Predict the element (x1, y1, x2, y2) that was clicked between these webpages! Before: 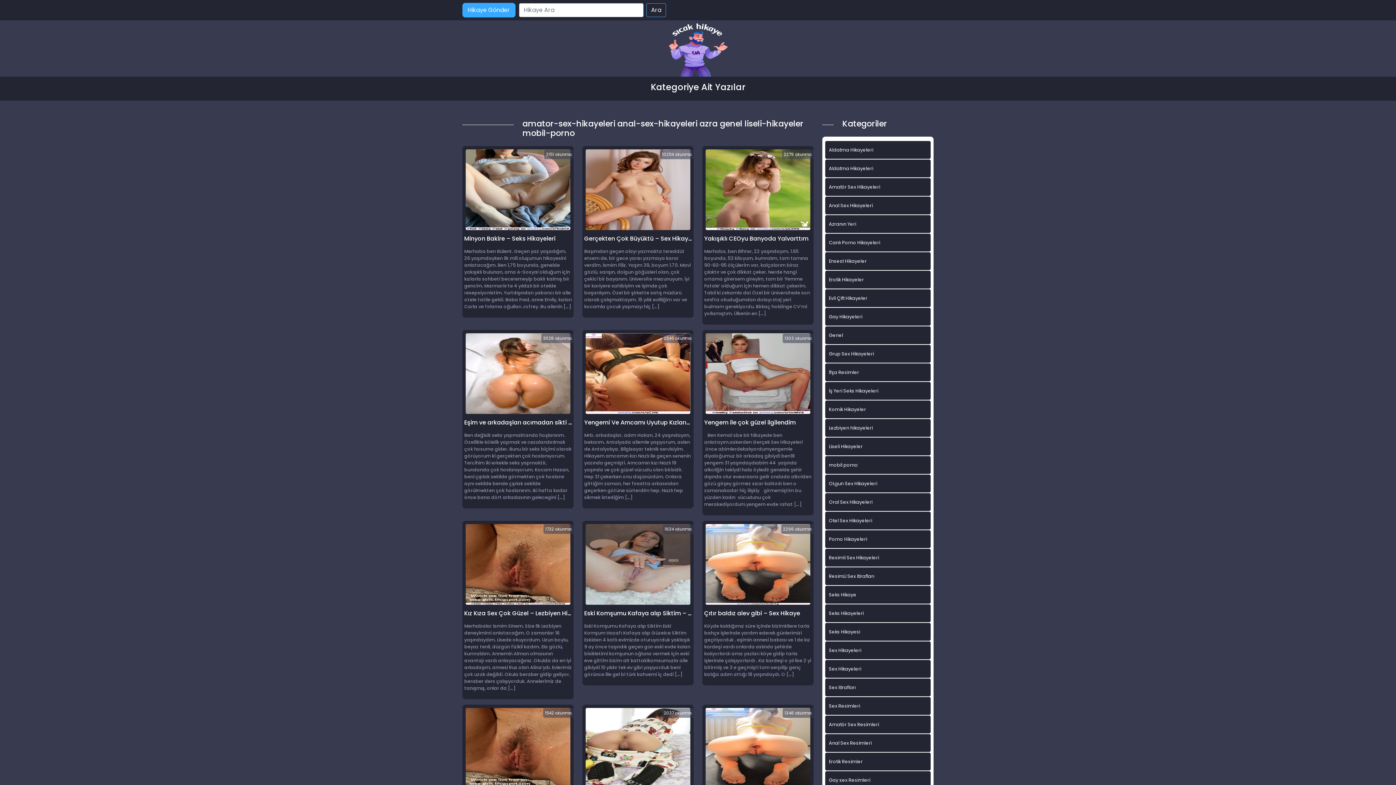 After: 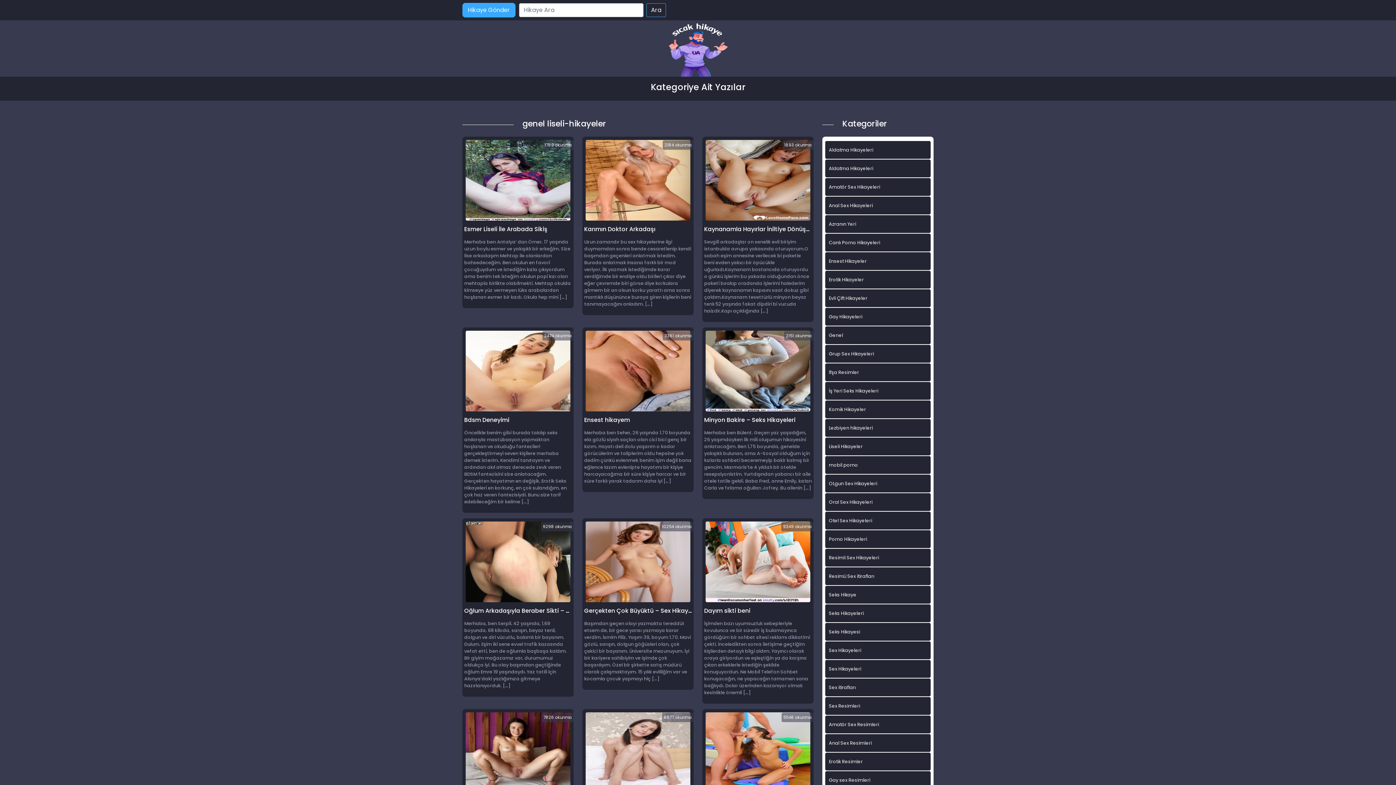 Action: bbox: (825, 326, 930, 344) label: Genel